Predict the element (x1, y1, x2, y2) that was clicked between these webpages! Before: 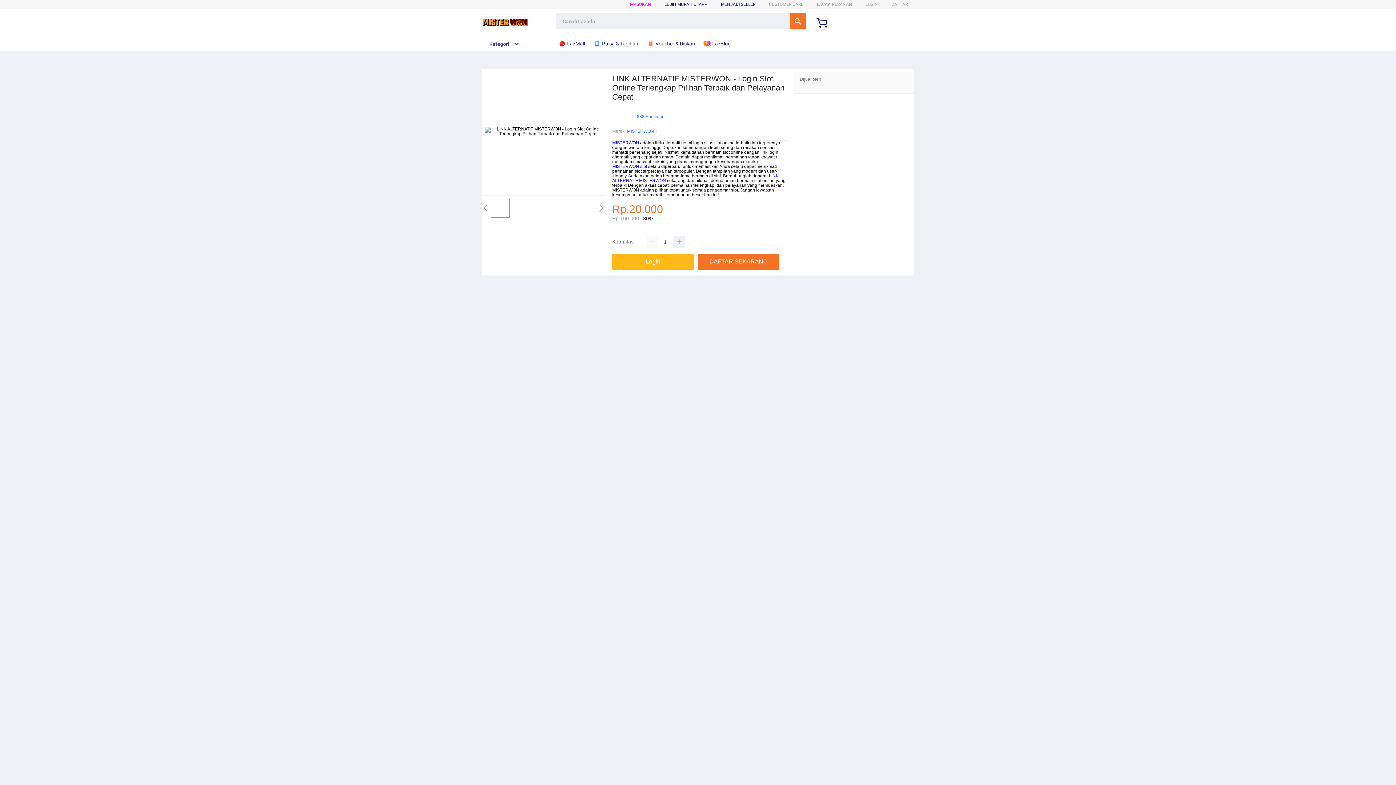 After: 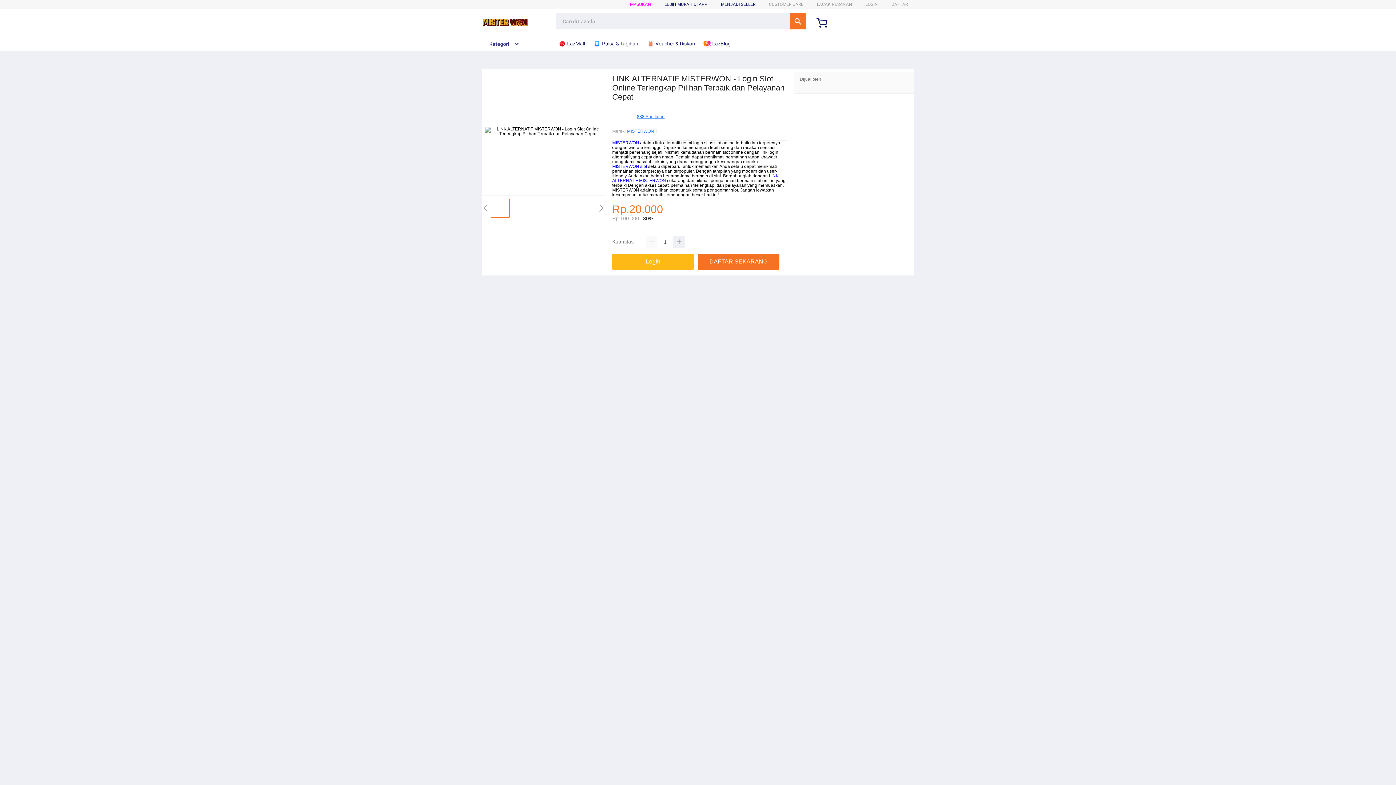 Action: bbox: (637, 114, 664, 119) label: 888 Penilaian